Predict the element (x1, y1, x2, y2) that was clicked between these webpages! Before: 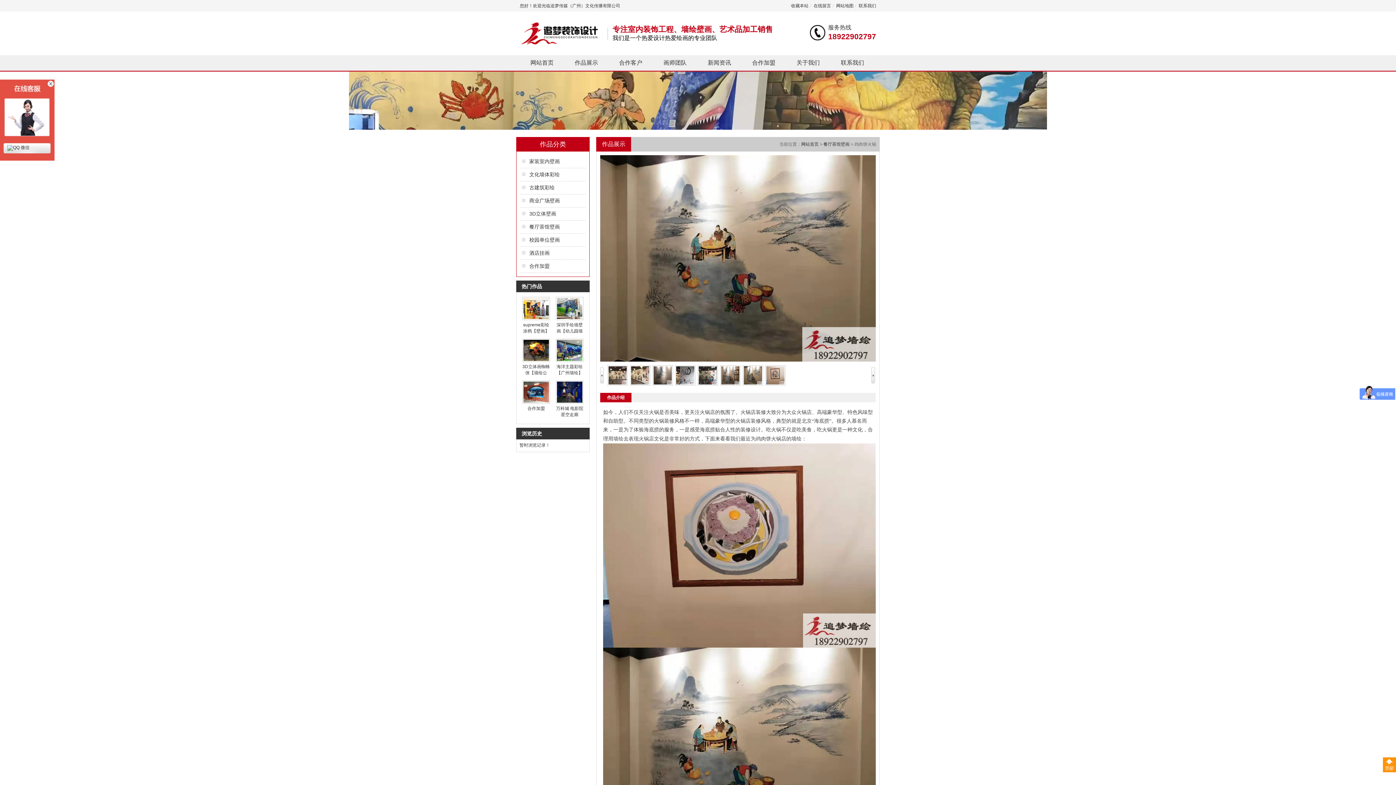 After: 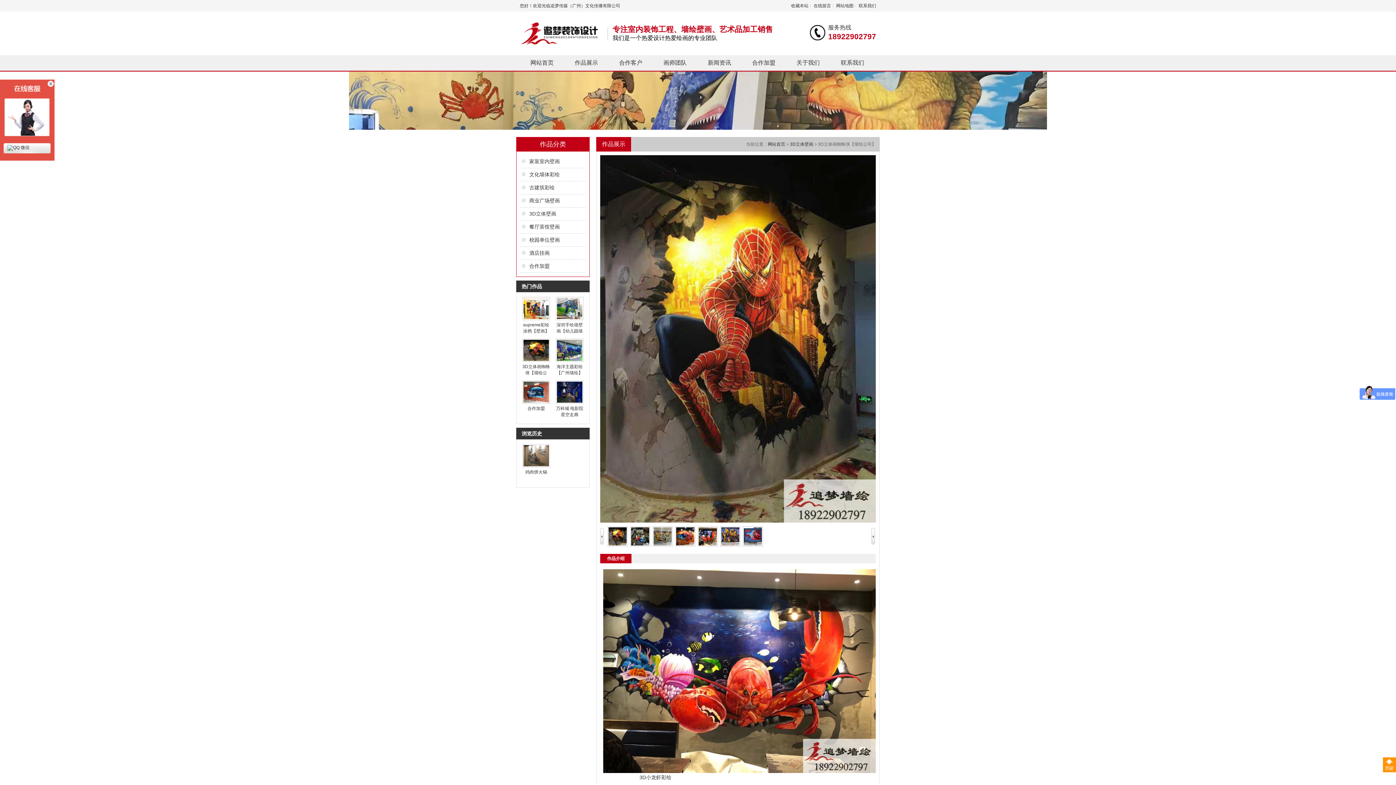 Action: label: 3D立体画蜘蛛侠【墙绘公司】 bbox: (522, 364, 550, 381)